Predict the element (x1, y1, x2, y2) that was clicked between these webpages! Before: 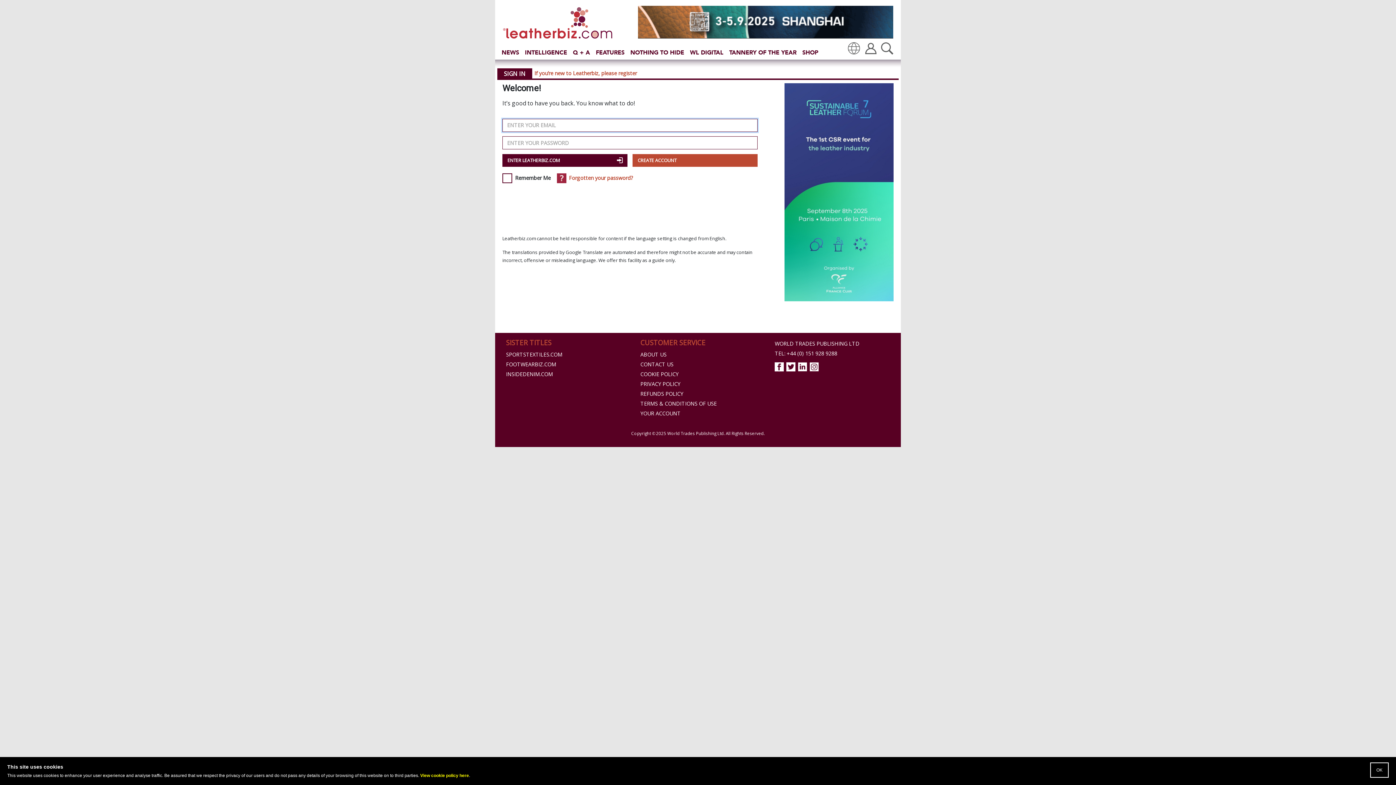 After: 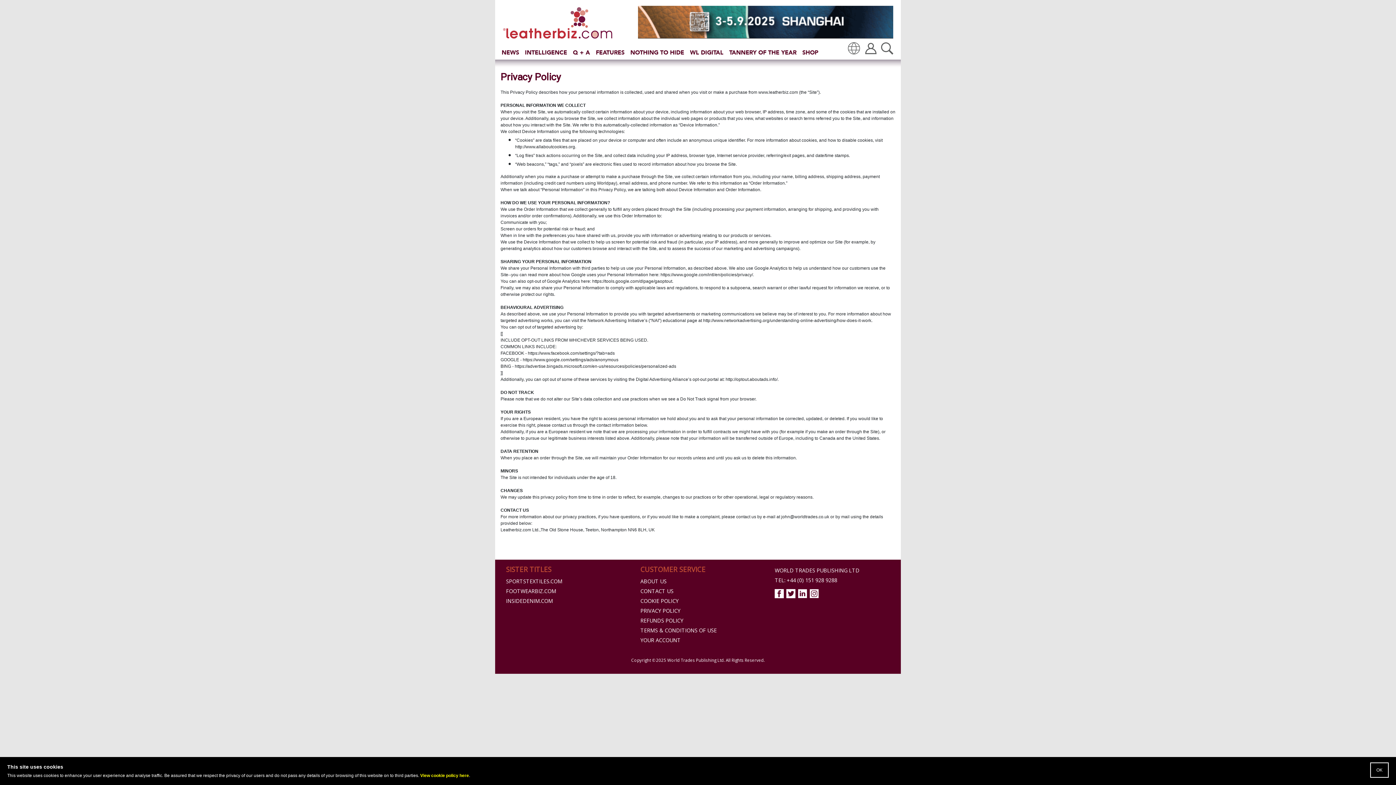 Action: label: PRIVACY POLICY bbox: (640, 380, 680, 387)